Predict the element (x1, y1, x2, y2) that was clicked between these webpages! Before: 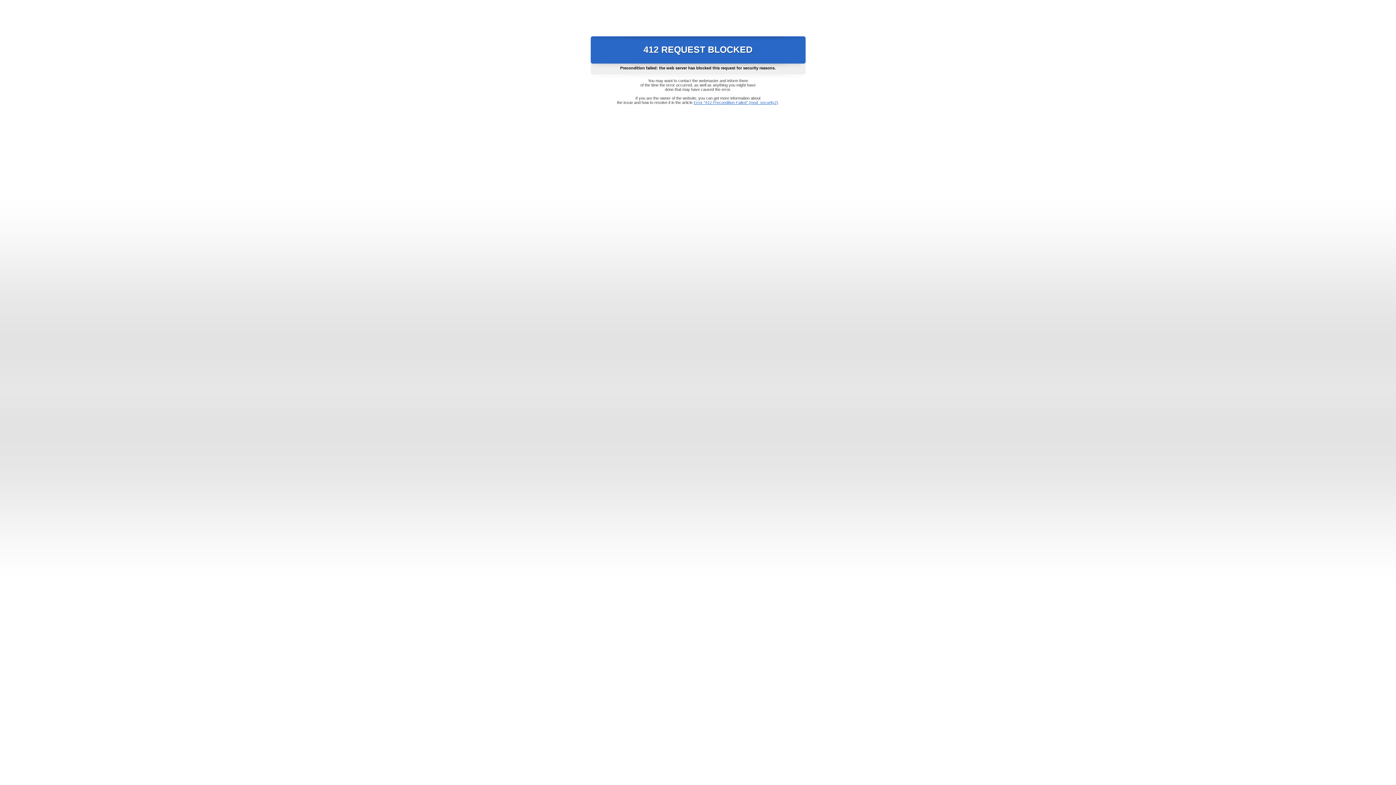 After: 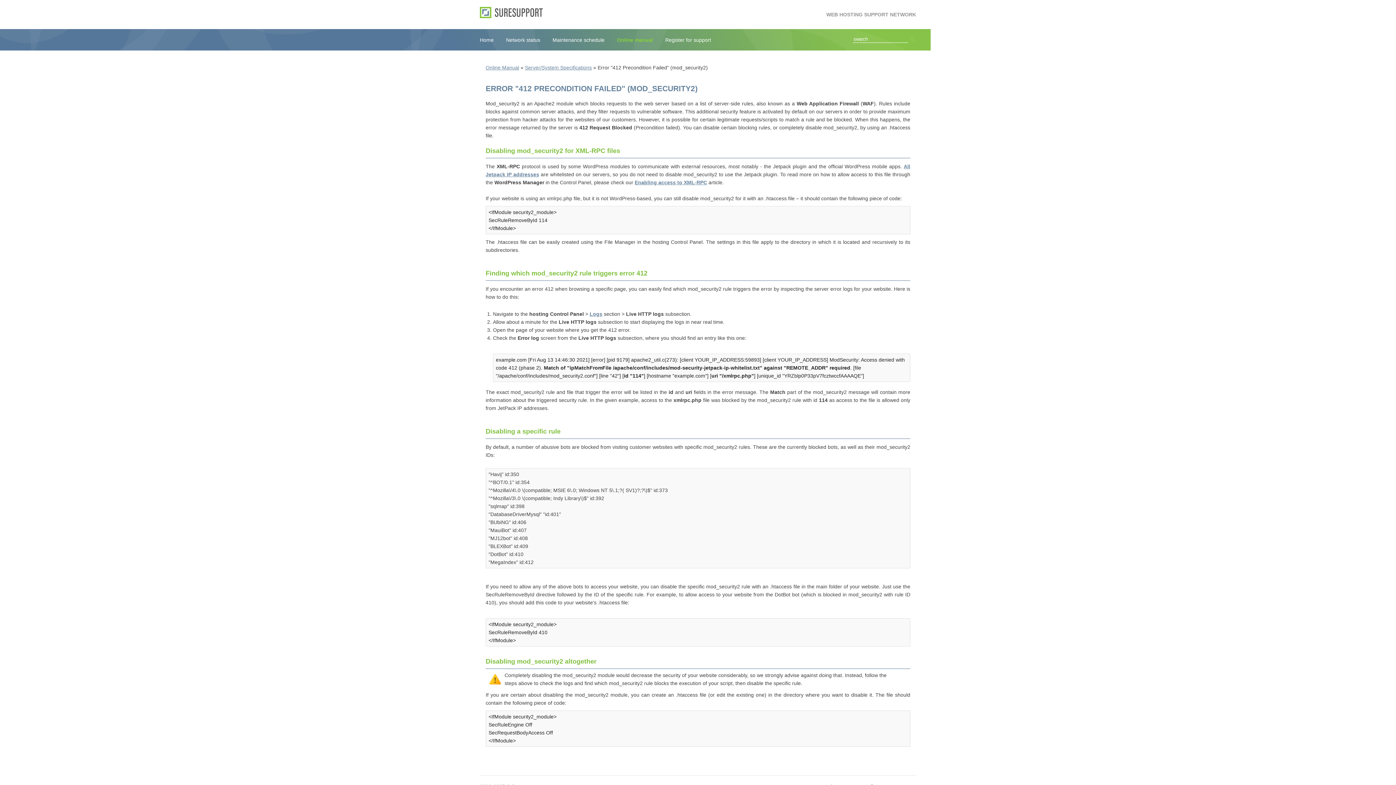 Action: bbox: (693, 100, 778, 104) label: Error "412 Precondition Failed" (mod_security2)